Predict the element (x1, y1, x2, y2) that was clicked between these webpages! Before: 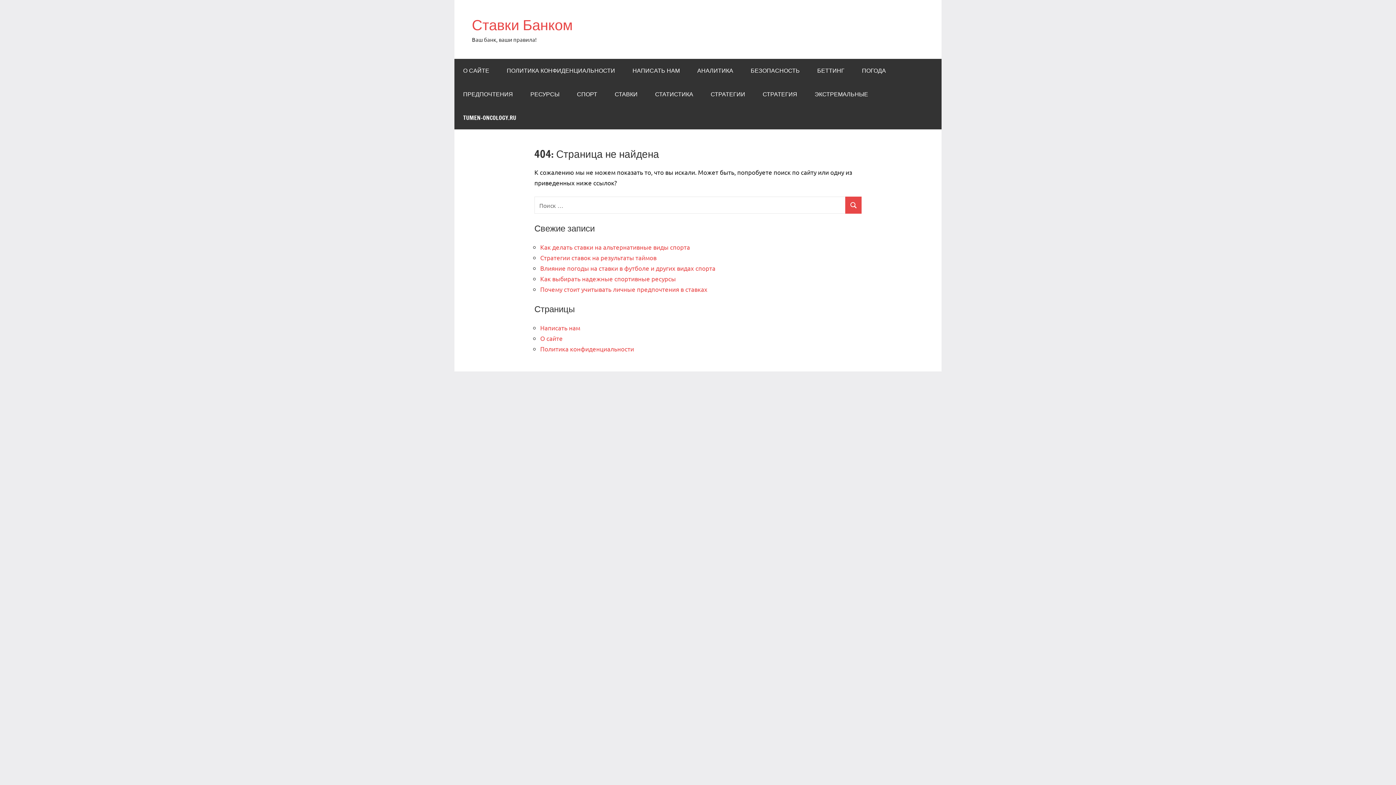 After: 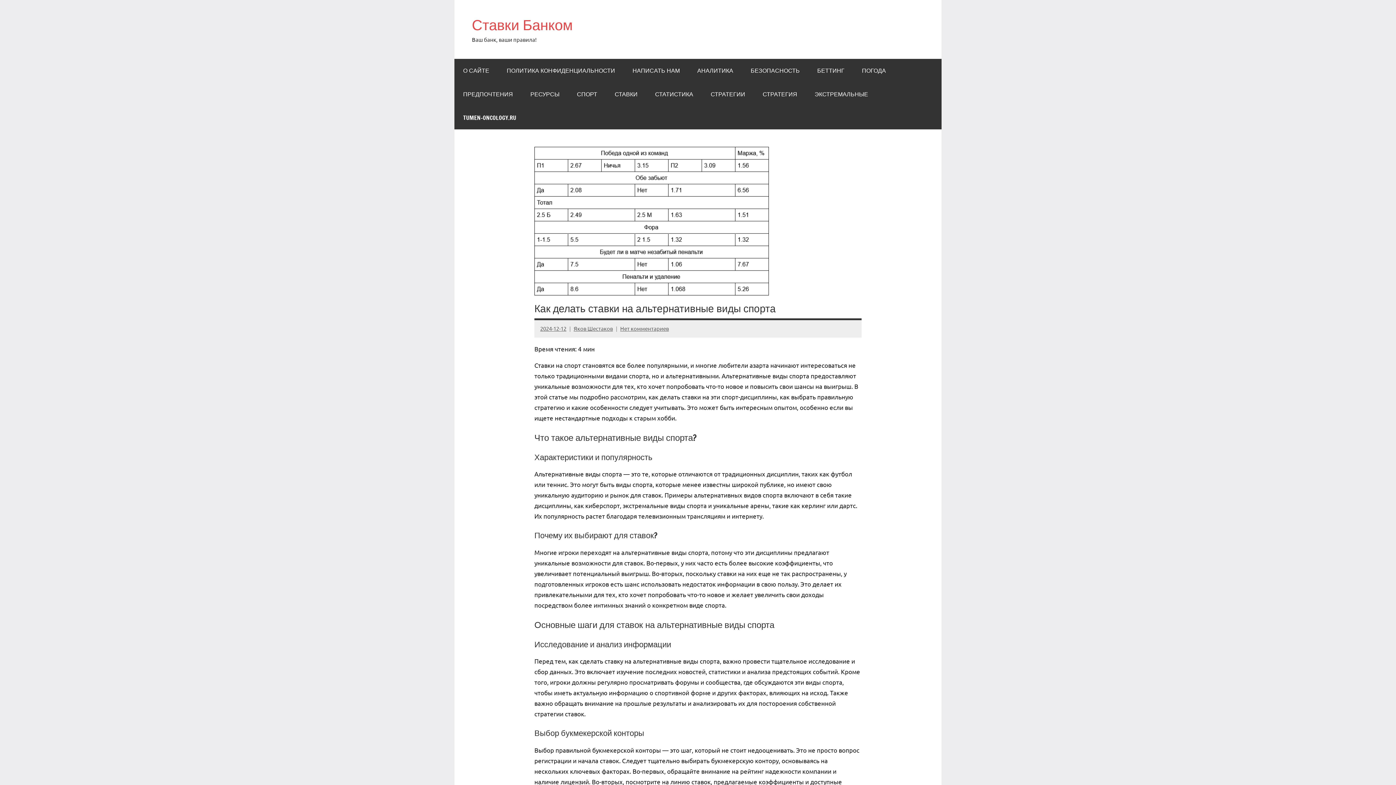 Action: bbox: (540, 243, 690, 251) label: Как делать ставки на альтернативные виды спорта